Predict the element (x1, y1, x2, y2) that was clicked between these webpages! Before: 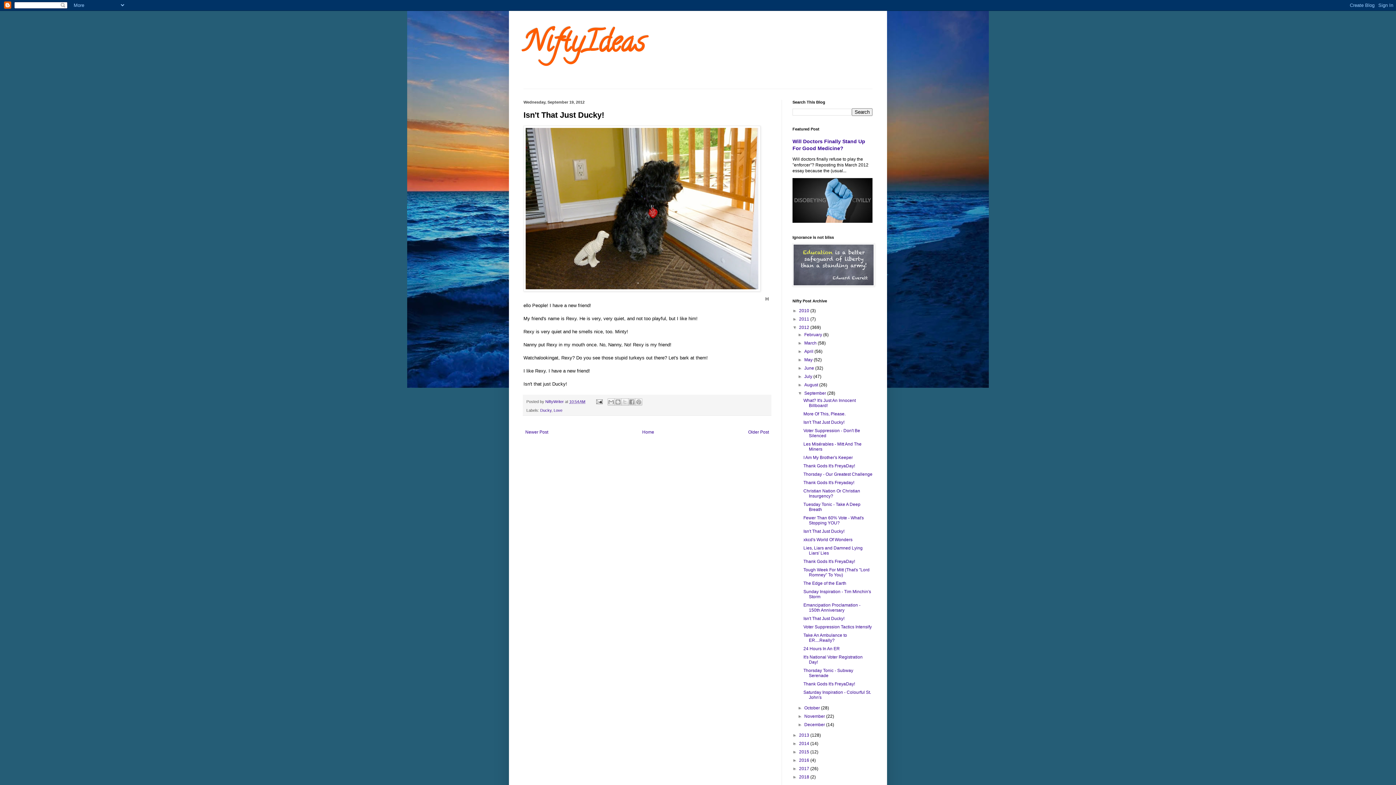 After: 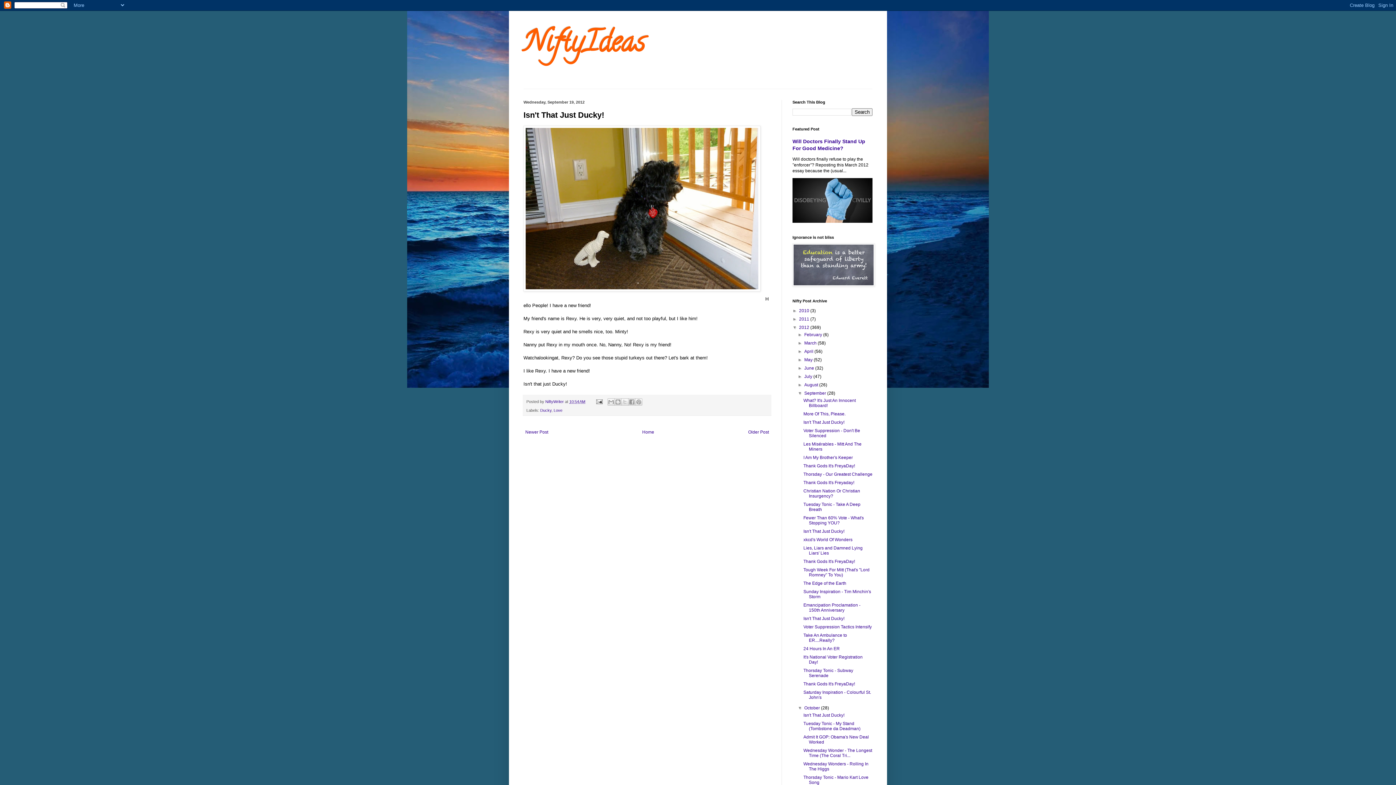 Action: bbox: (797, 705, 804, 710) label: ►  